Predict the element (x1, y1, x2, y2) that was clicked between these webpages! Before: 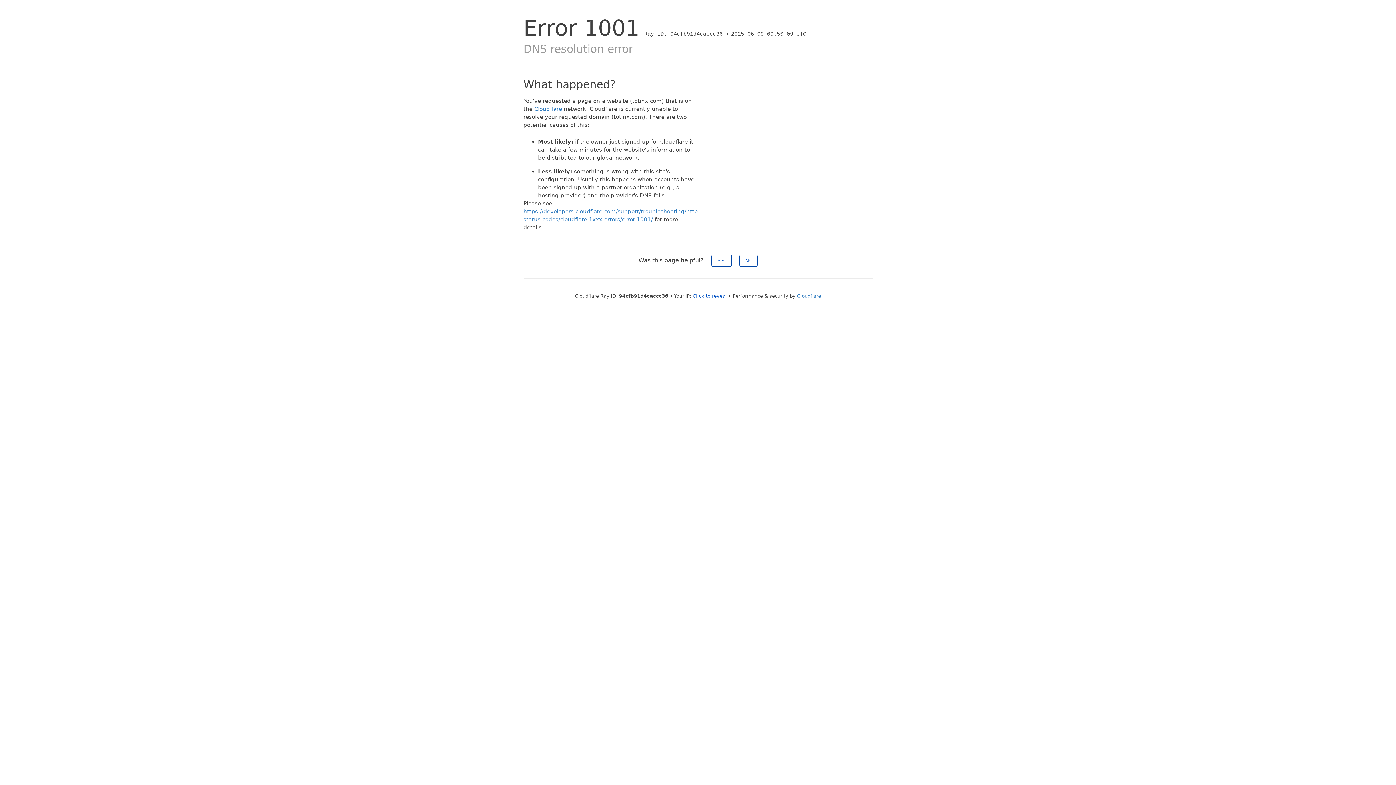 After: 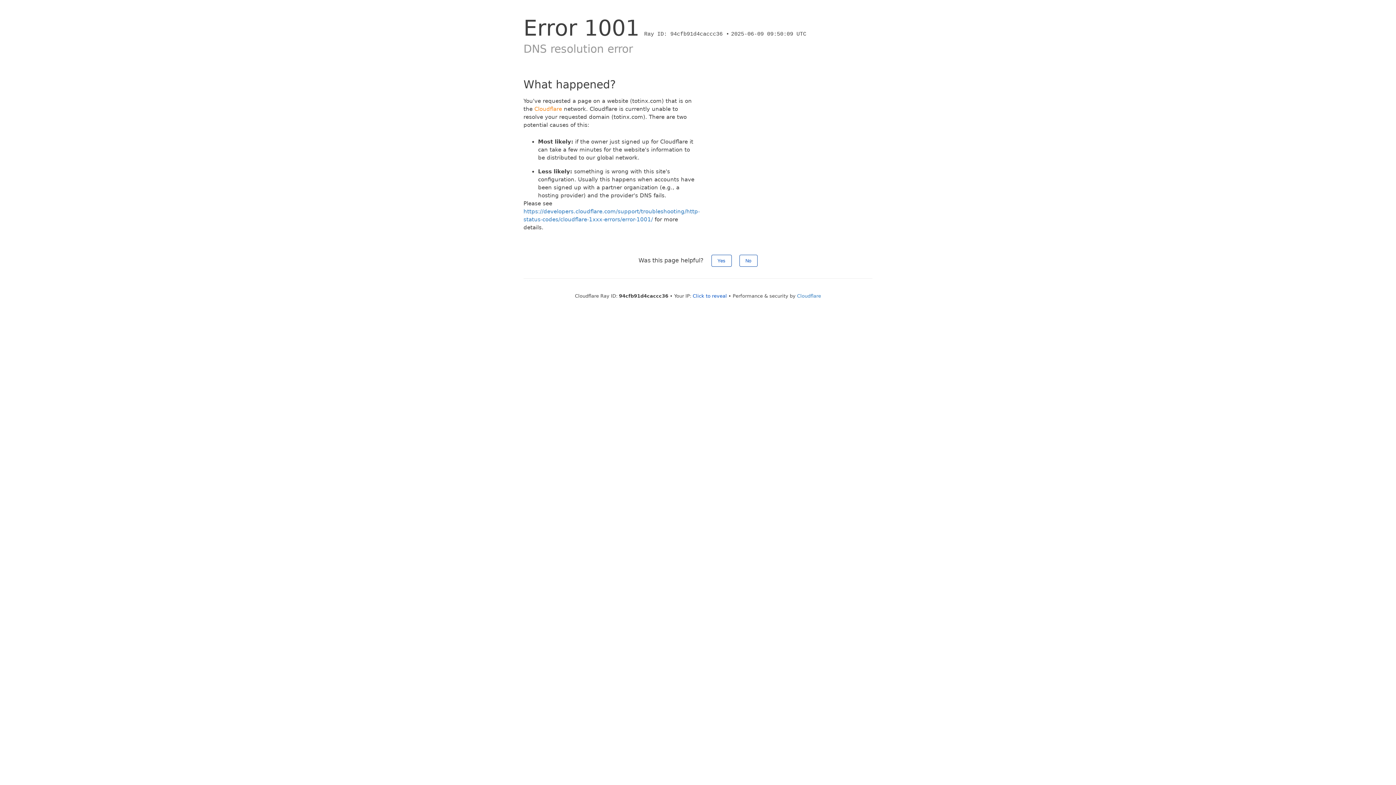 Action: bbox: (534, 105, 562, 112) label: Cloudflare